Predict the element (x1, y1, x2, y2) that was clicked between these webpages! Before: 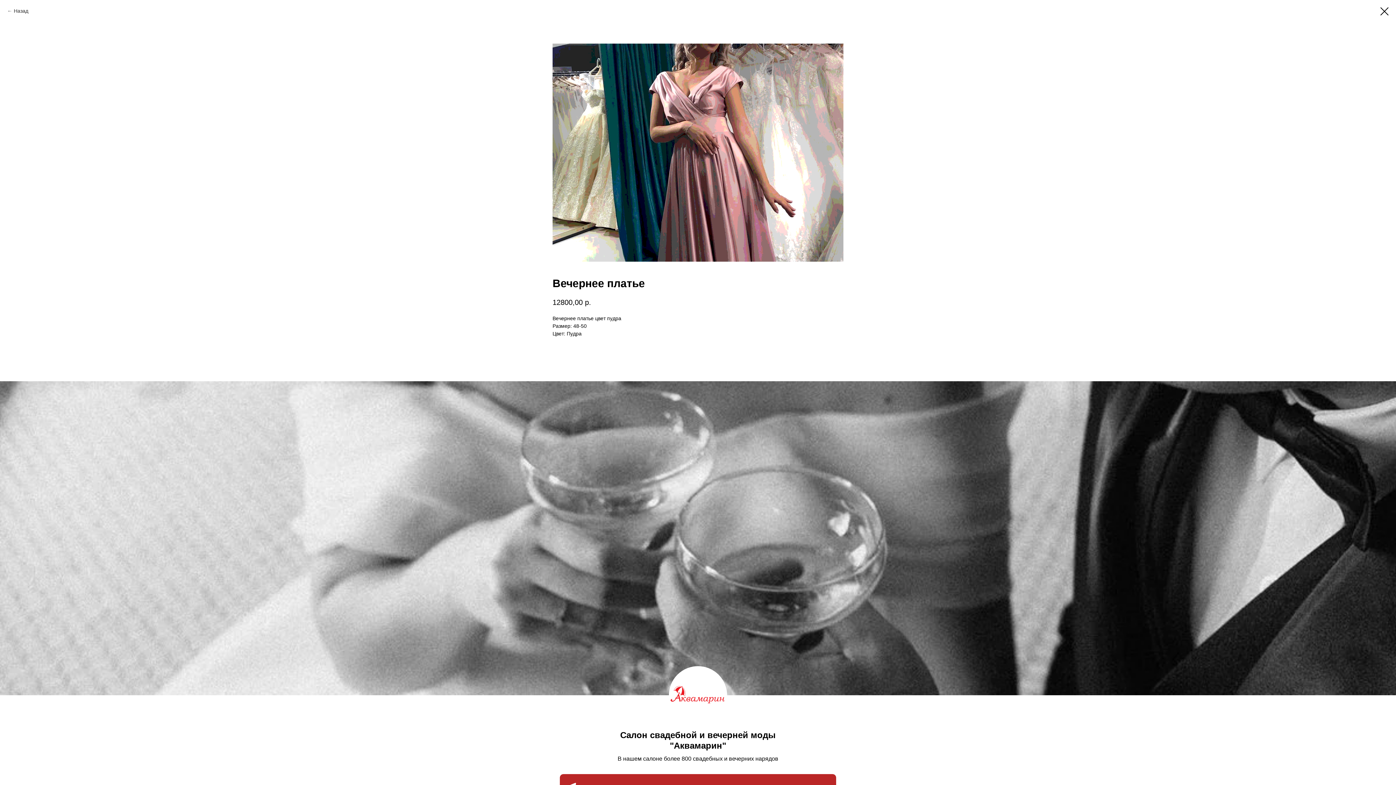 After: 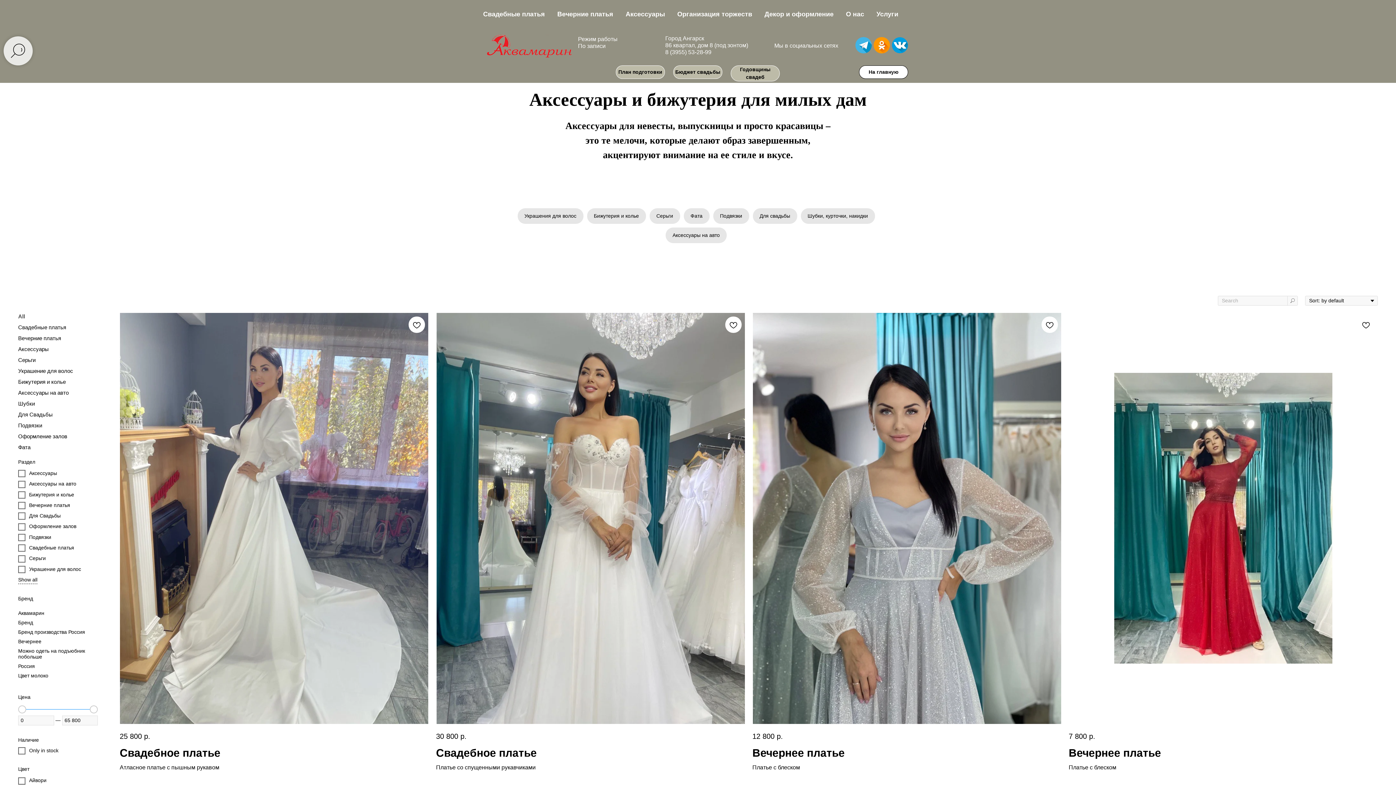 Action: label: Назад bbox: (7, 7, 28, 14)